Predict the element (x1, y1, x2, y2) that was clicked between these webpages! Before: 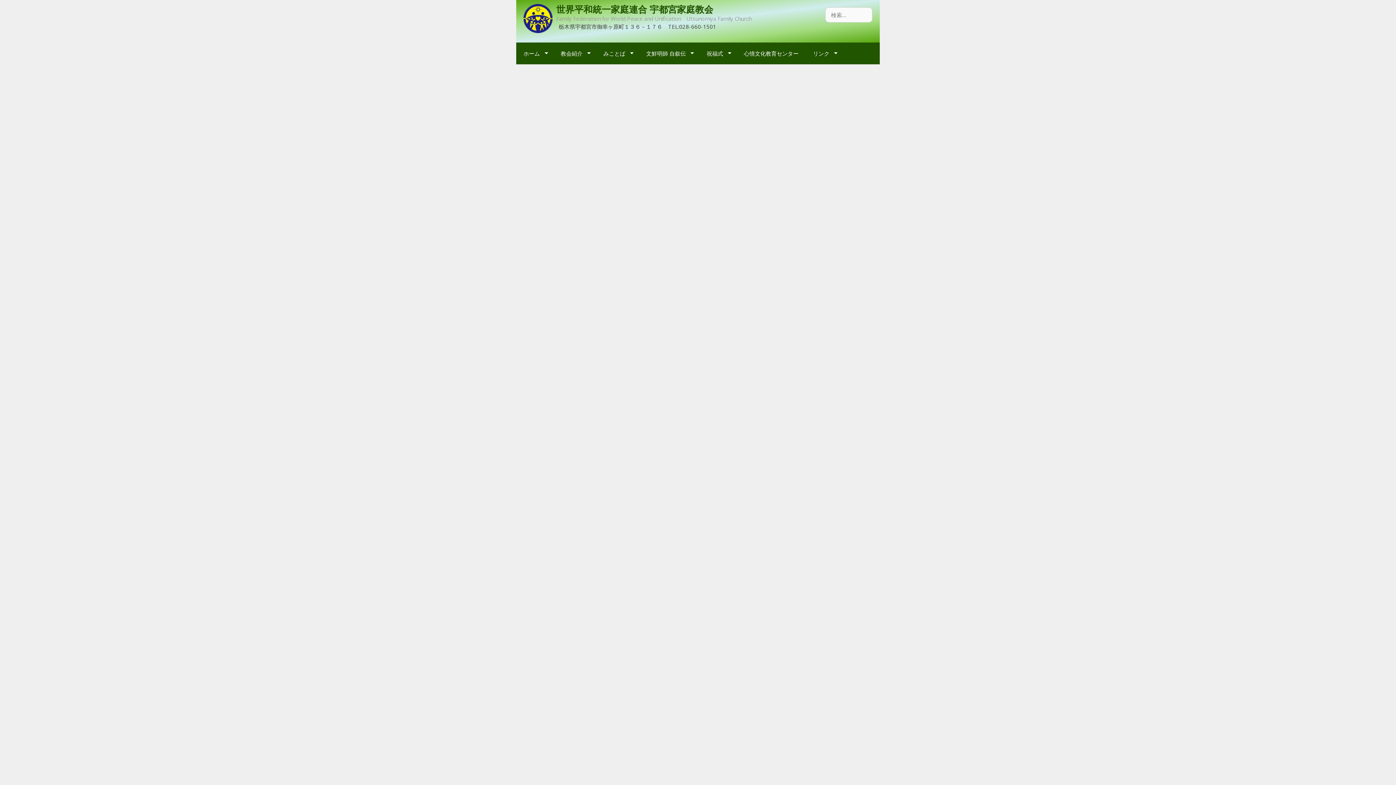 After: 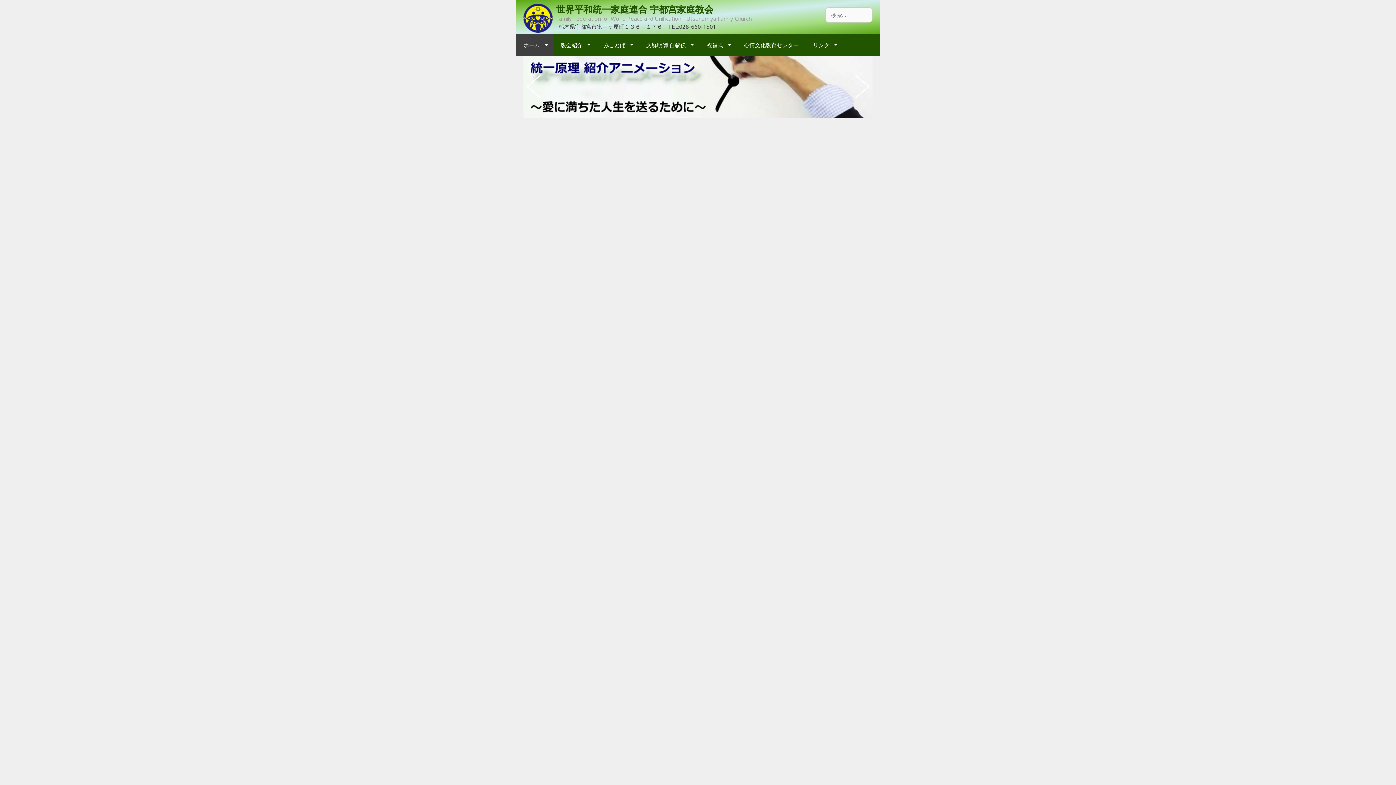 Action: bbox: (516, 42, 553, 64) label: ホーム